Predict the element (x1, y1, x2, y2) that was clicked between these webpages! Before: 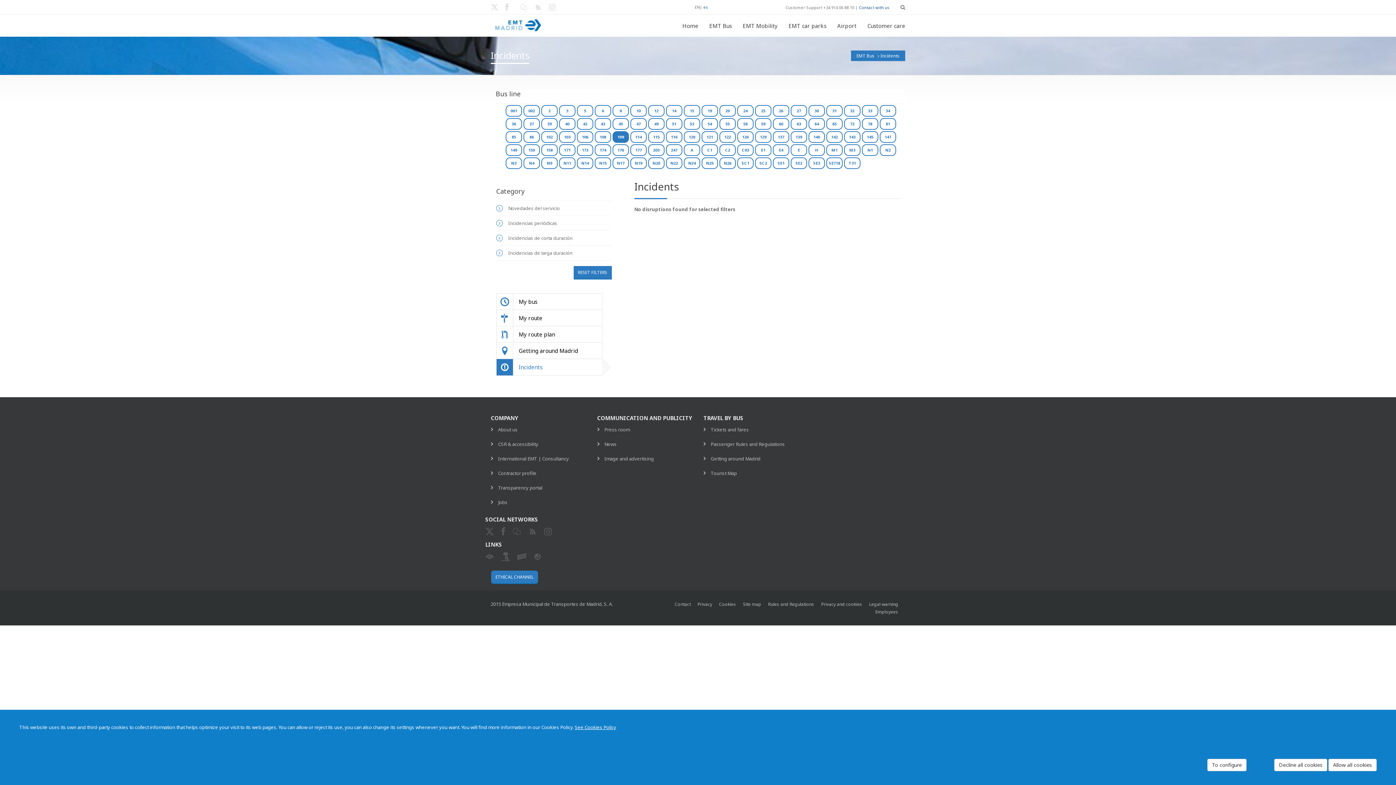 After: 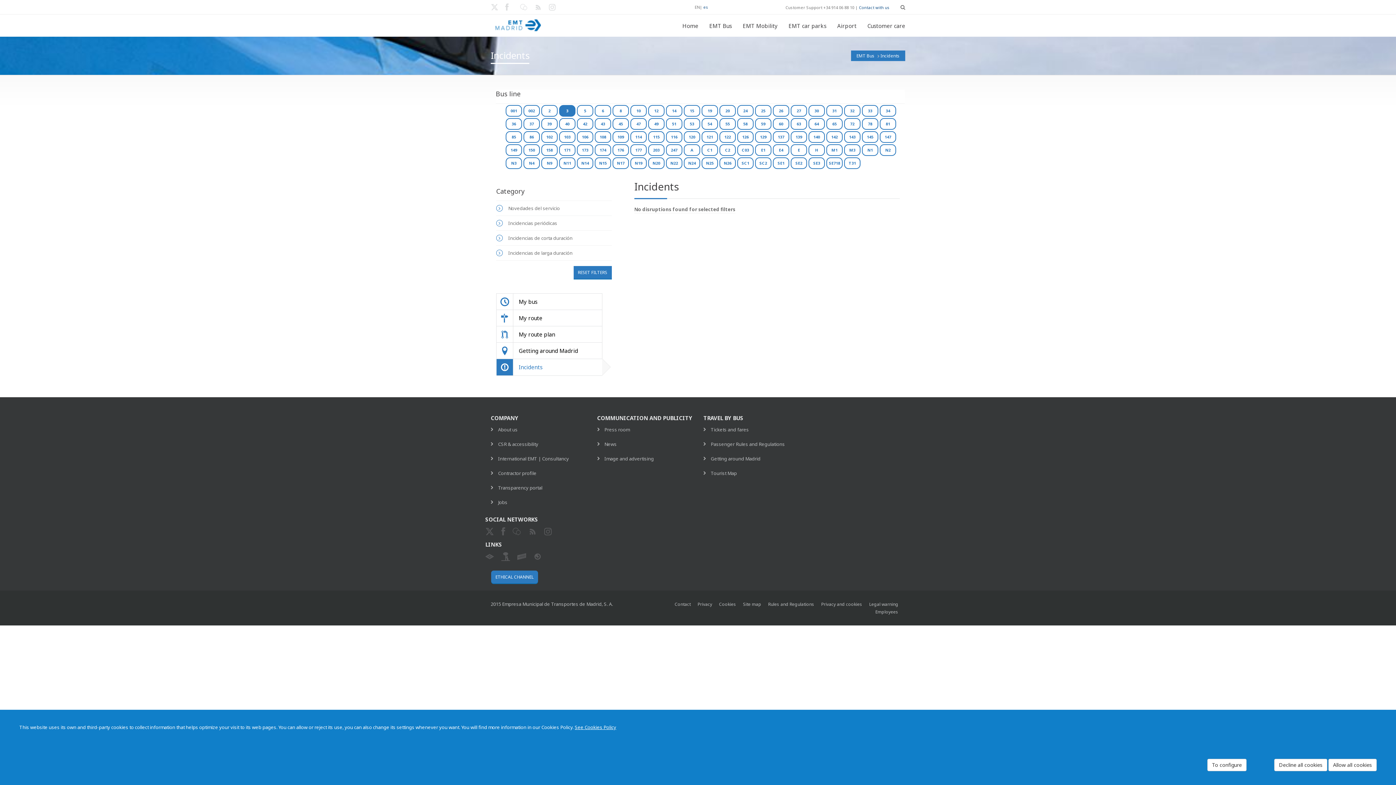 Action: label: 3 bbox: (559, 105, 575, 116)